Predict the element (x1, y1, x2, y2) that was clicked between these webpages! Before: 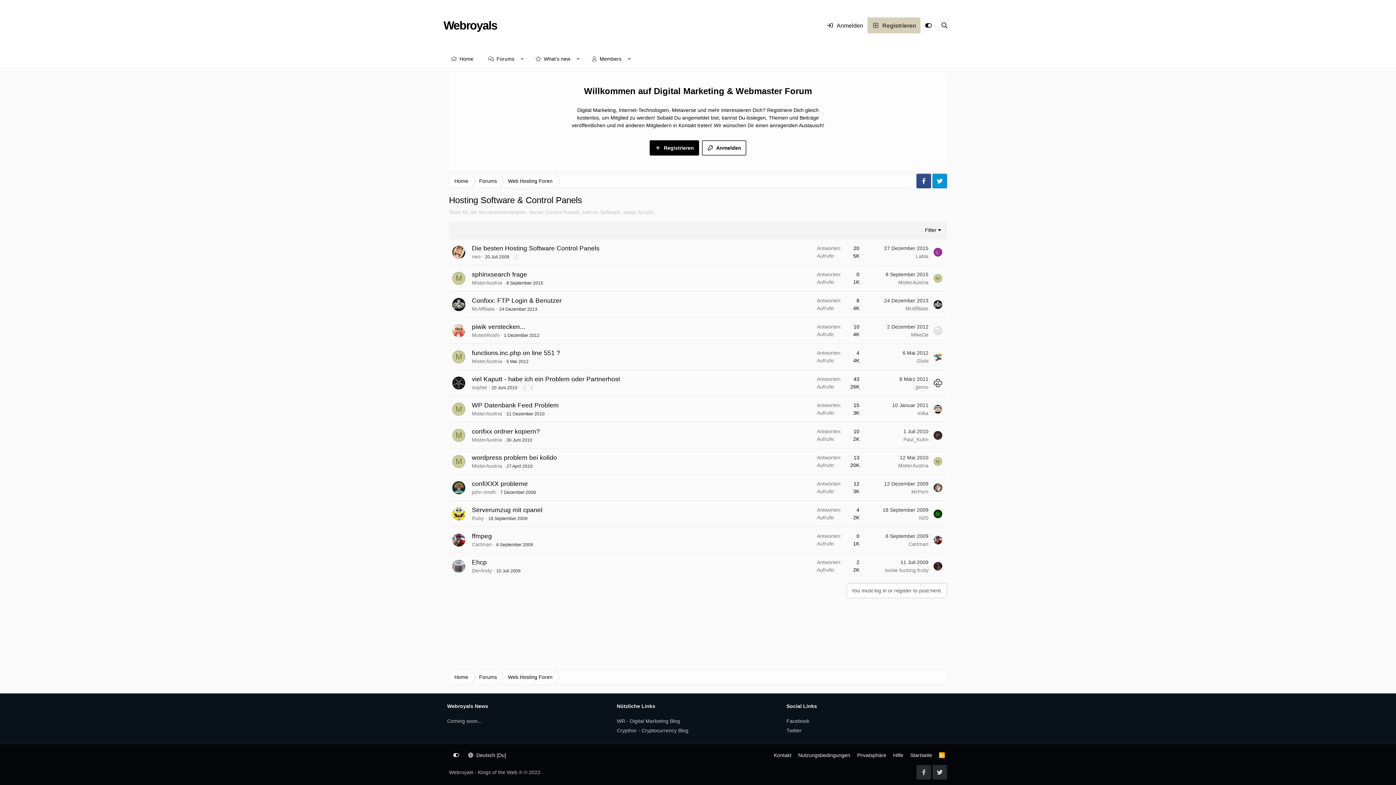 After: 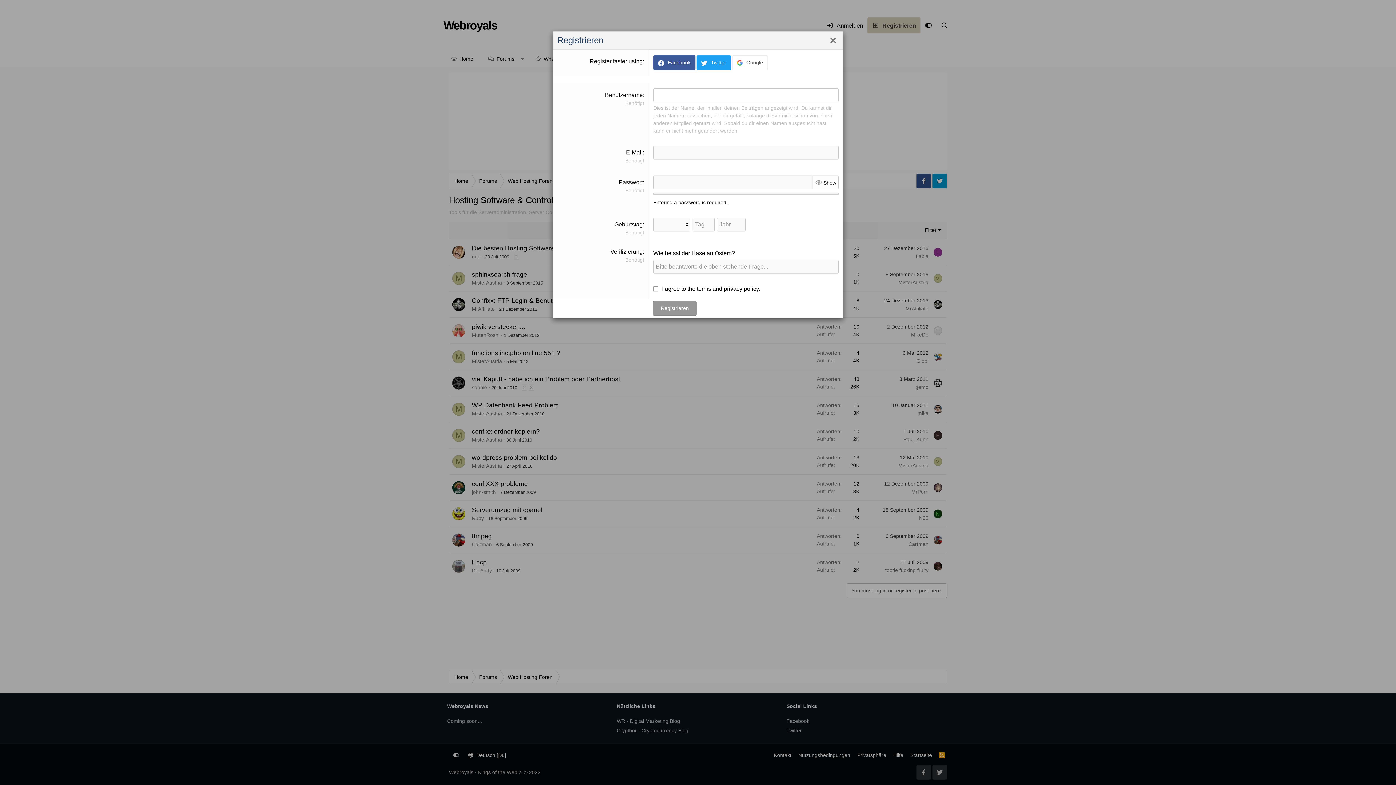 Action: label: Registrieren bbox: (649, 140, 699, 155)